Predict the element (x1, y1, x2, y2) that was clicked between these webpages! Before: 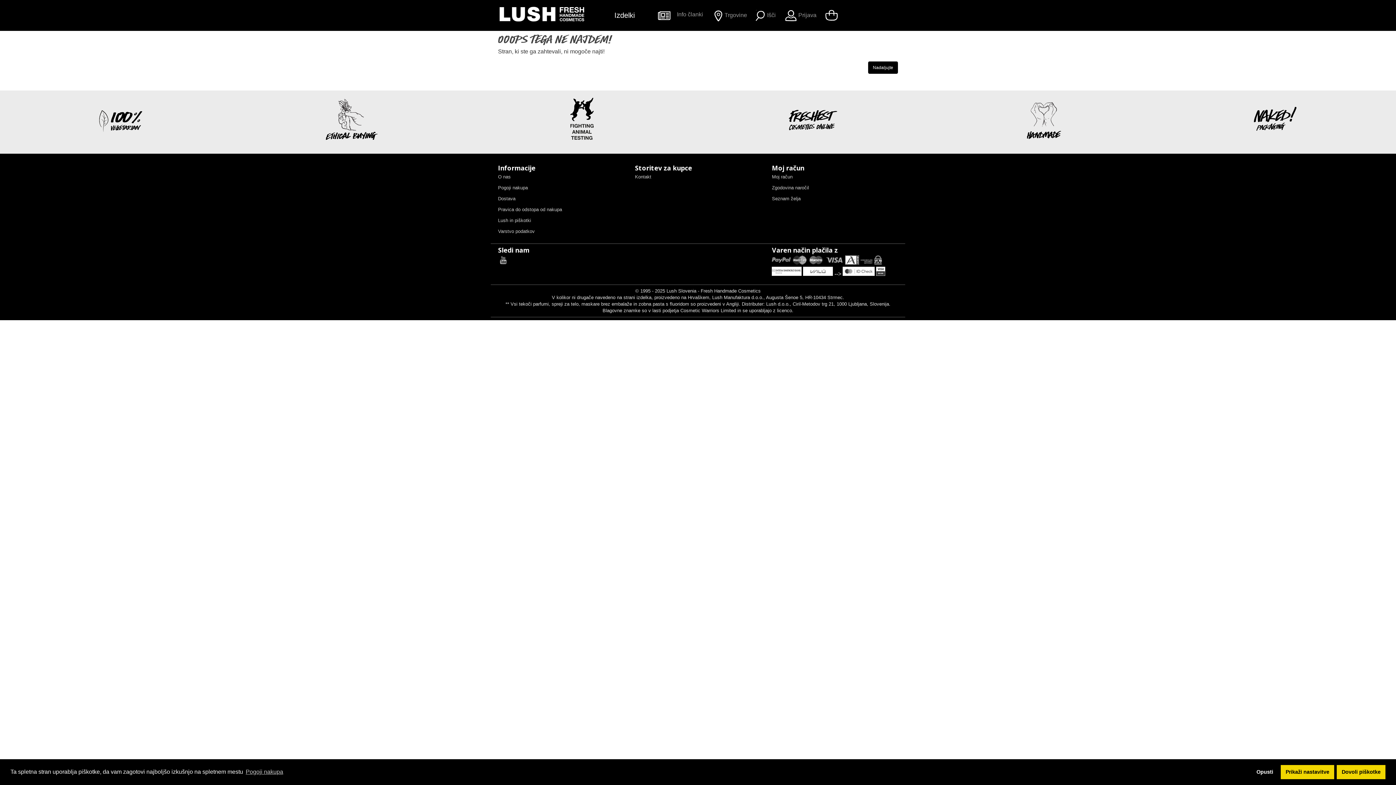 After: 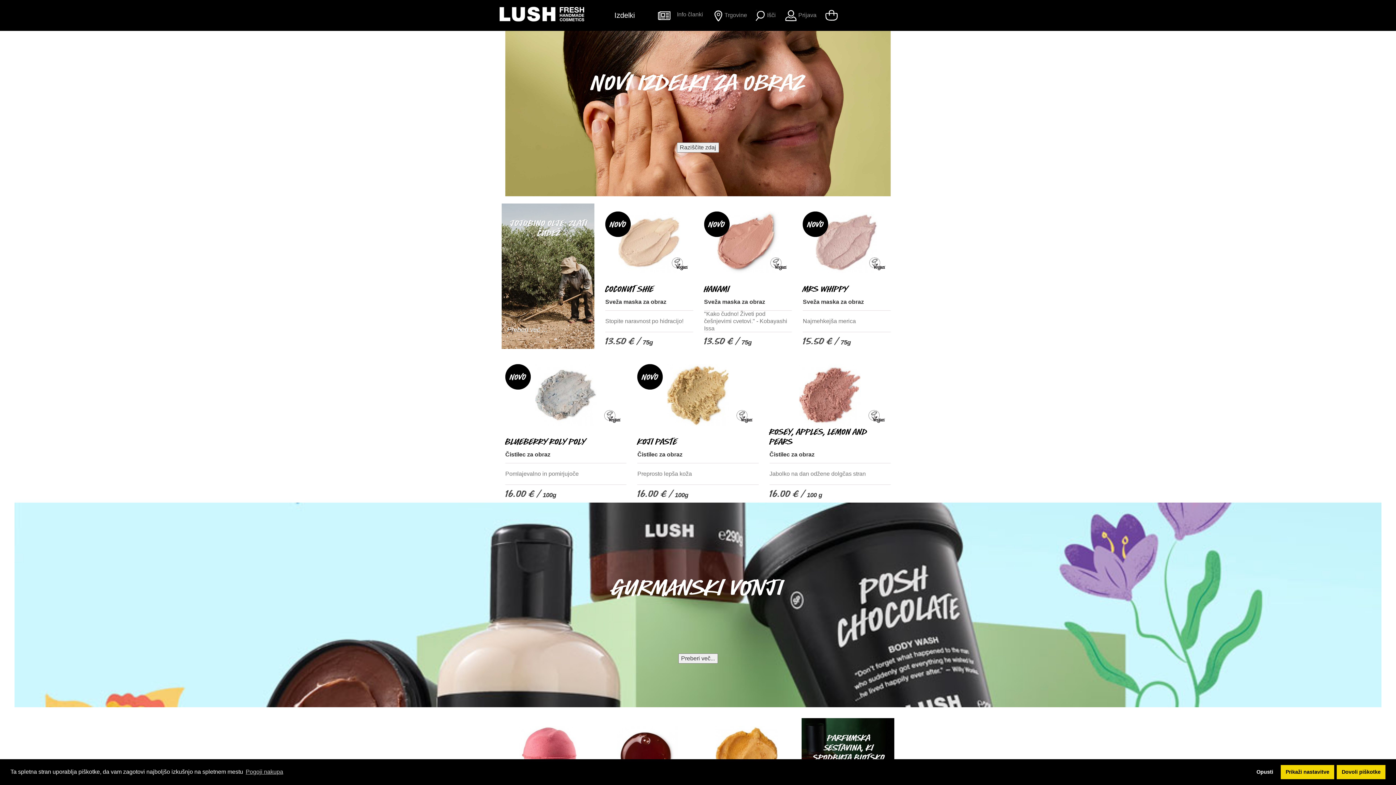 Action: bbox: (496, 5, 587, 23)